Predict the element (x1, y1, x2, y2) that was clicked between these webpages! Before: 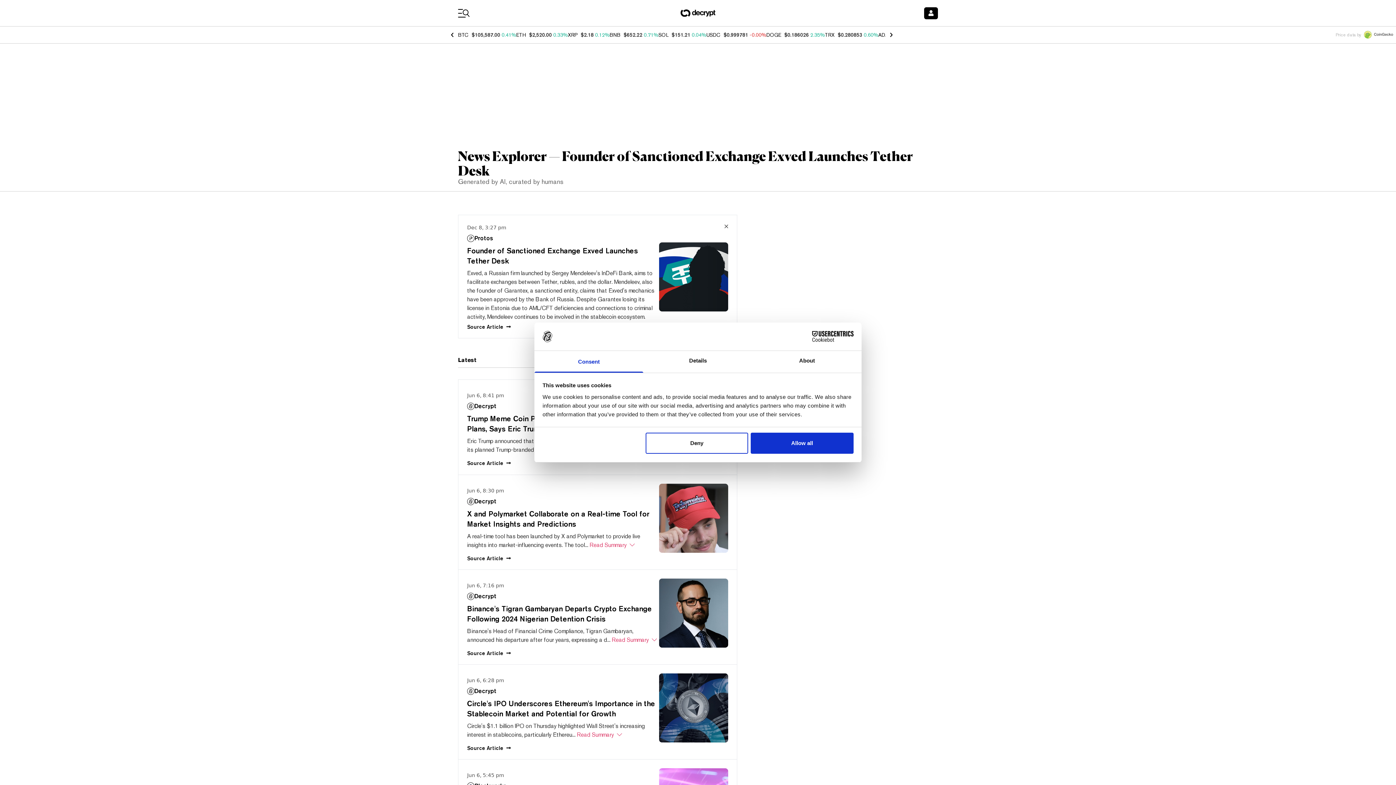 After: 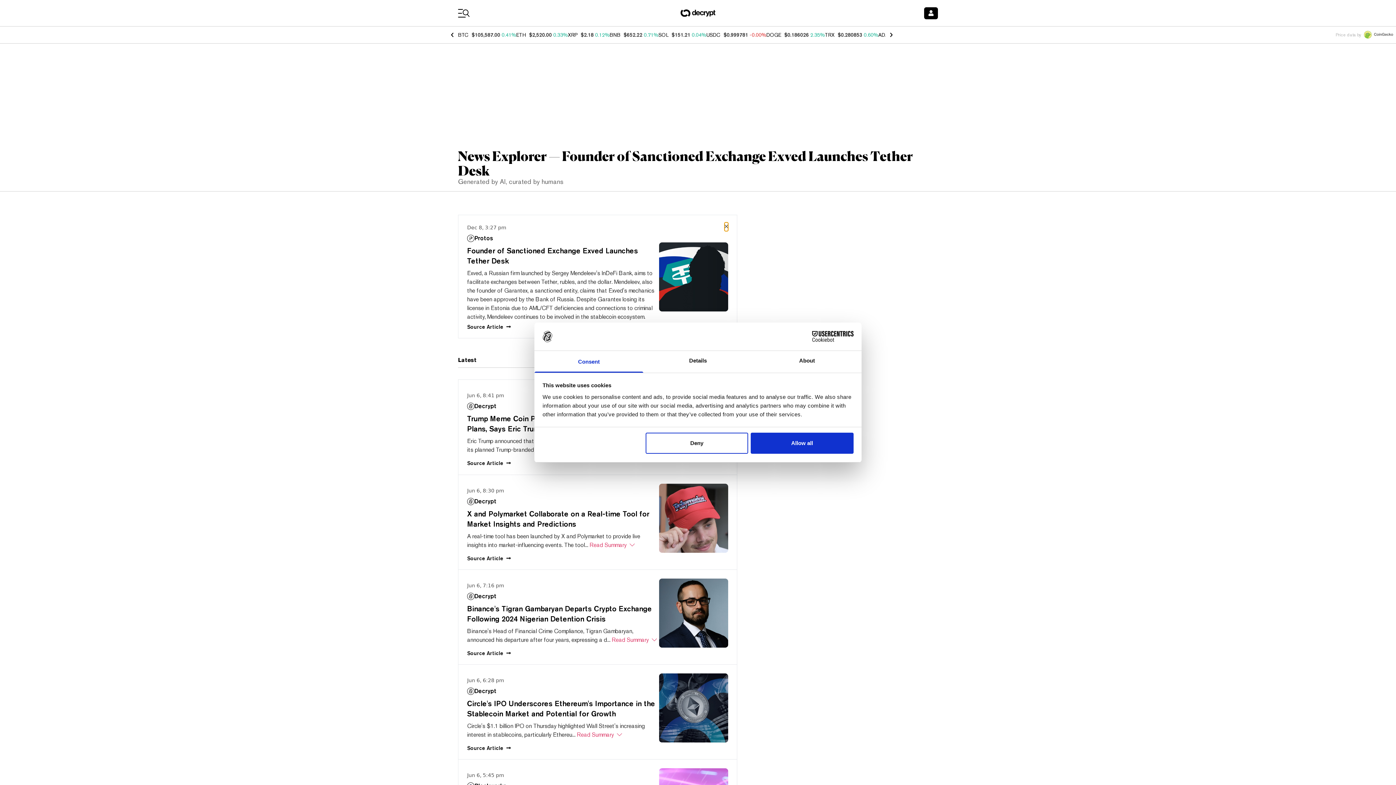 Action: bbox: (724, 222, 728, 231)